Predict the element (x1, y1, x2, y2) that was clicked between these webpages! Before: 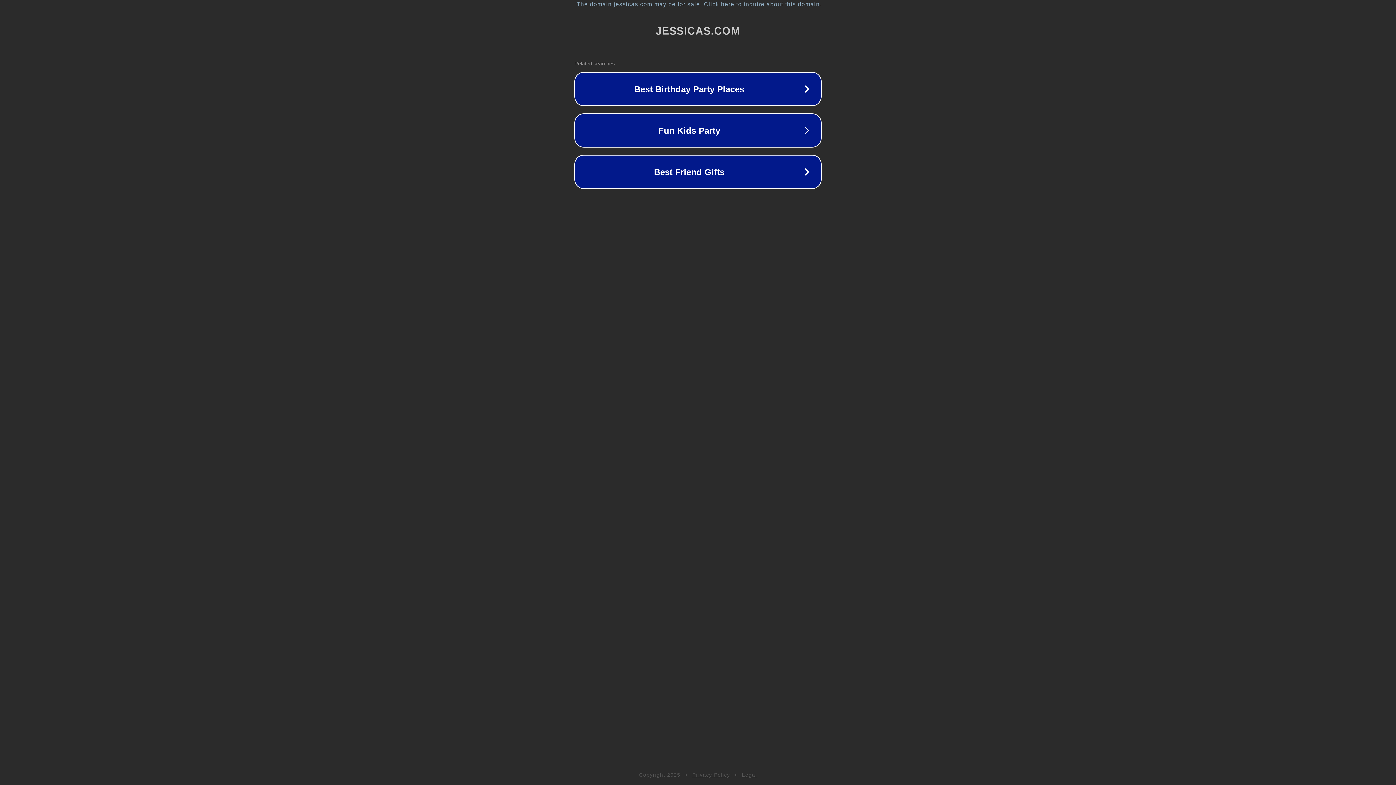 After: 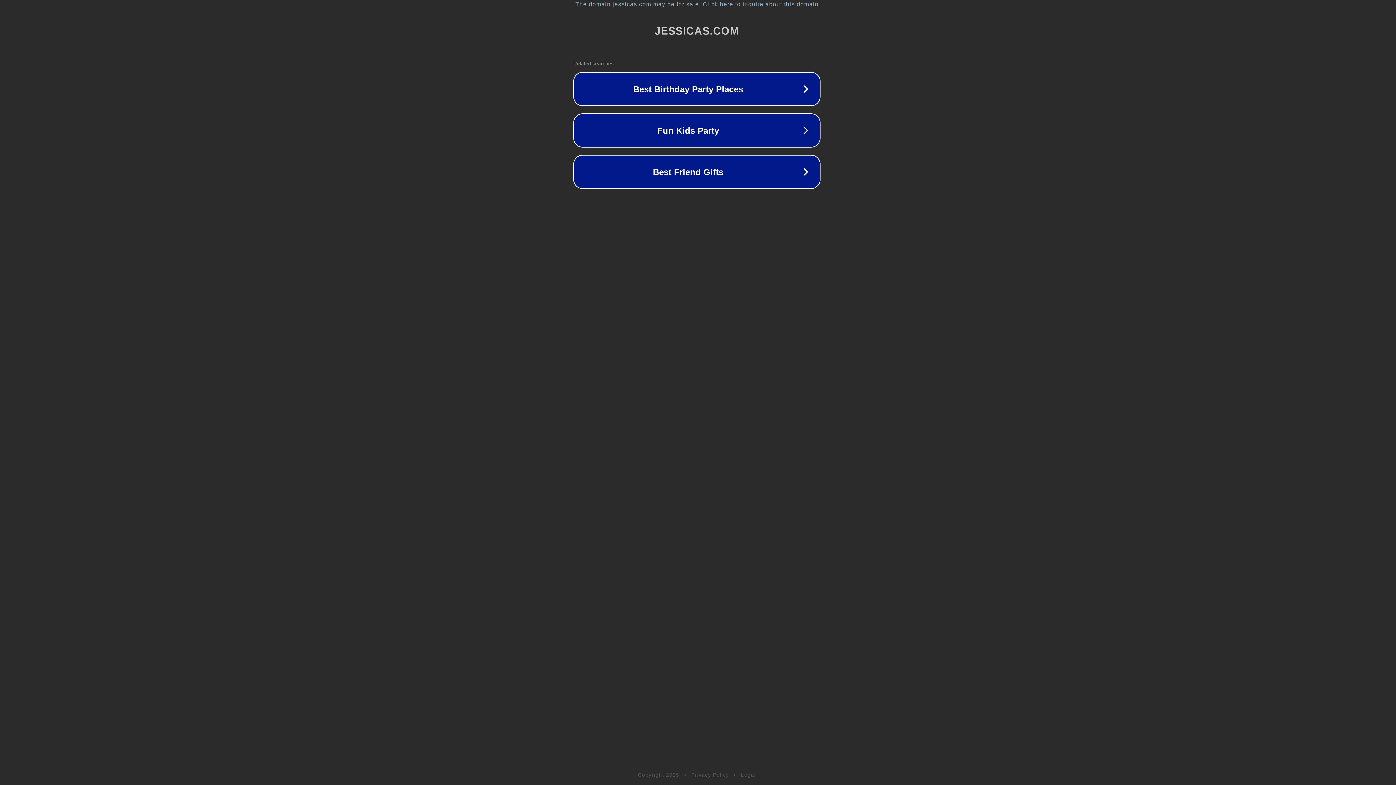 Action: bbox: (1, 1, 1397, 7) label: The domain jessicas.com may be for sale. Click here to inquire about this domain.